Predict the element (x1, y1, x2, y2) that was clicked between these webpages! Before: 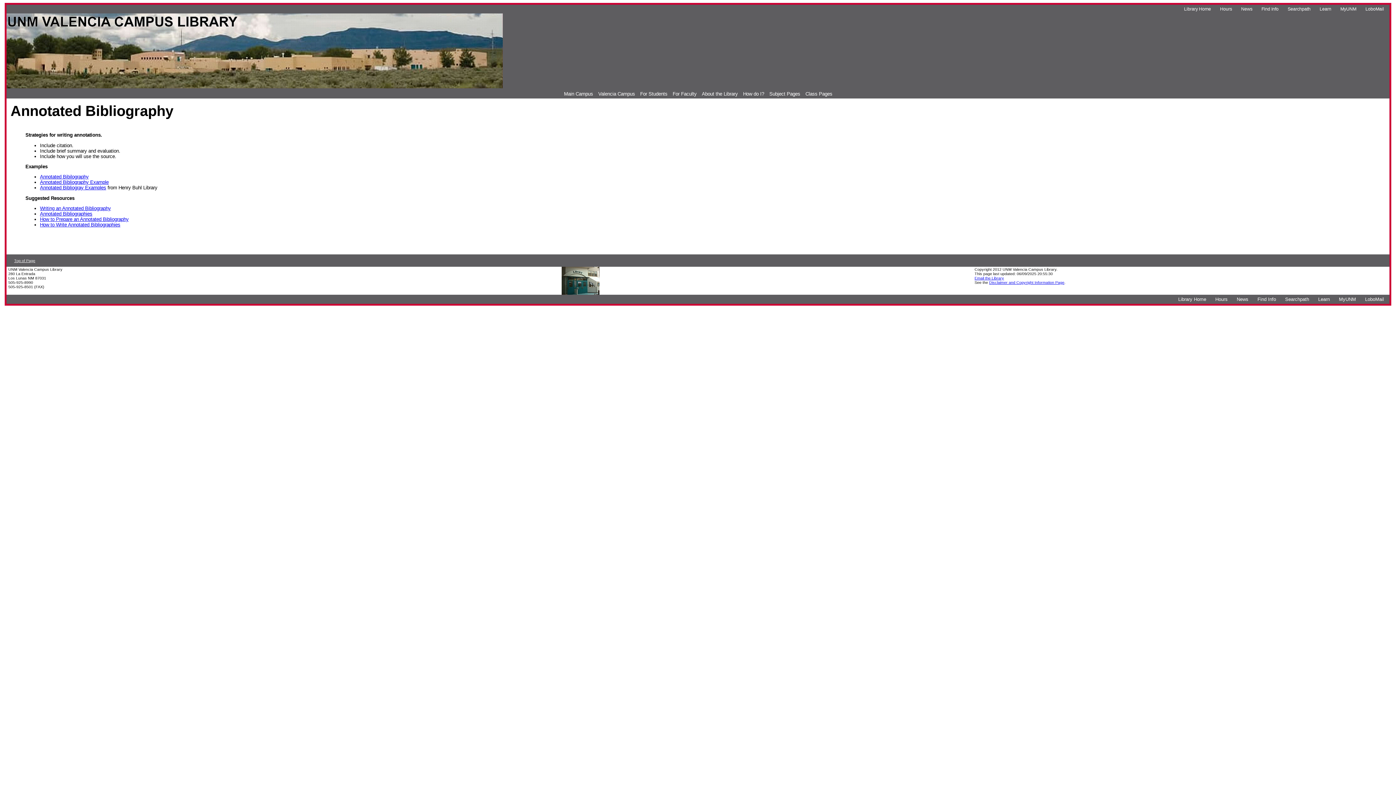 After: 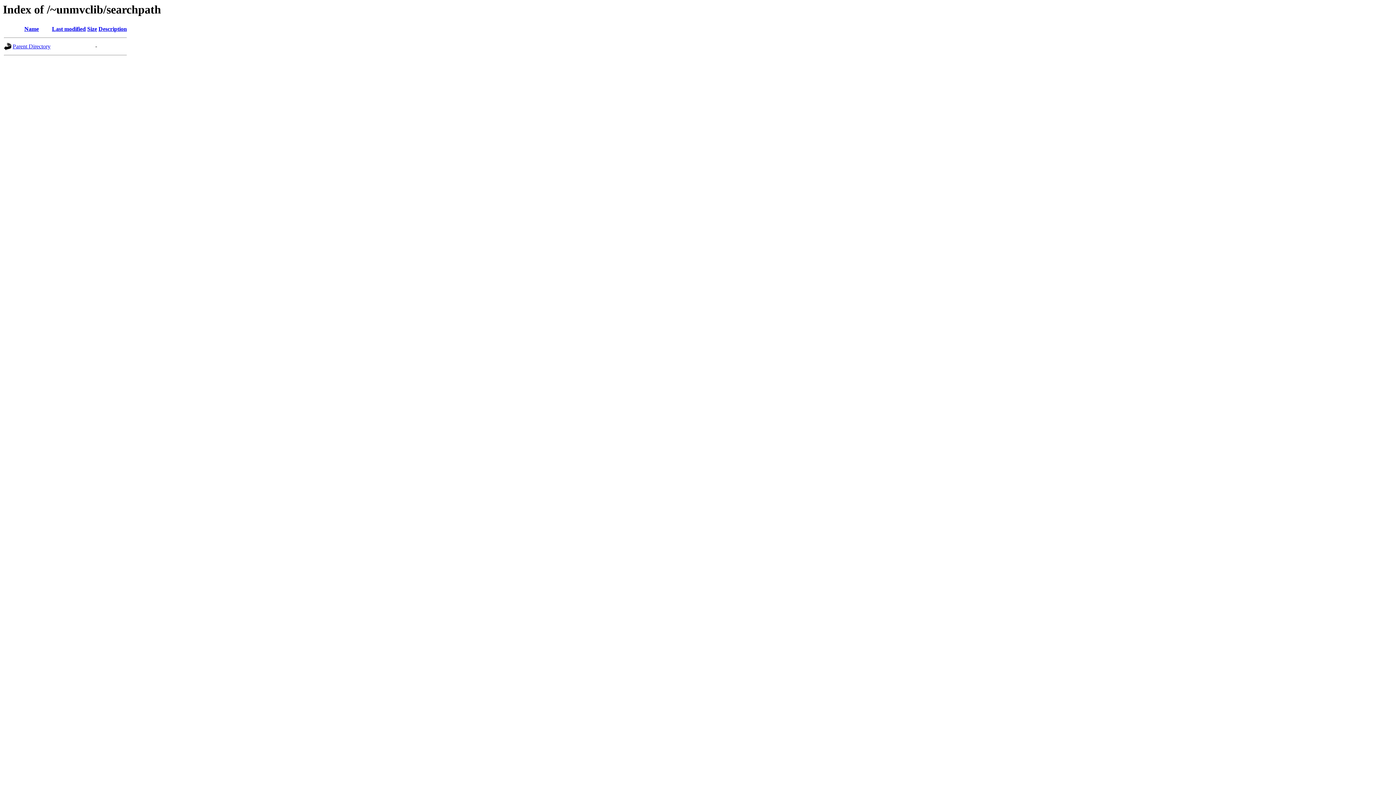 Action: label: Searchpath bbox: (1281, 294, 1314, 303)